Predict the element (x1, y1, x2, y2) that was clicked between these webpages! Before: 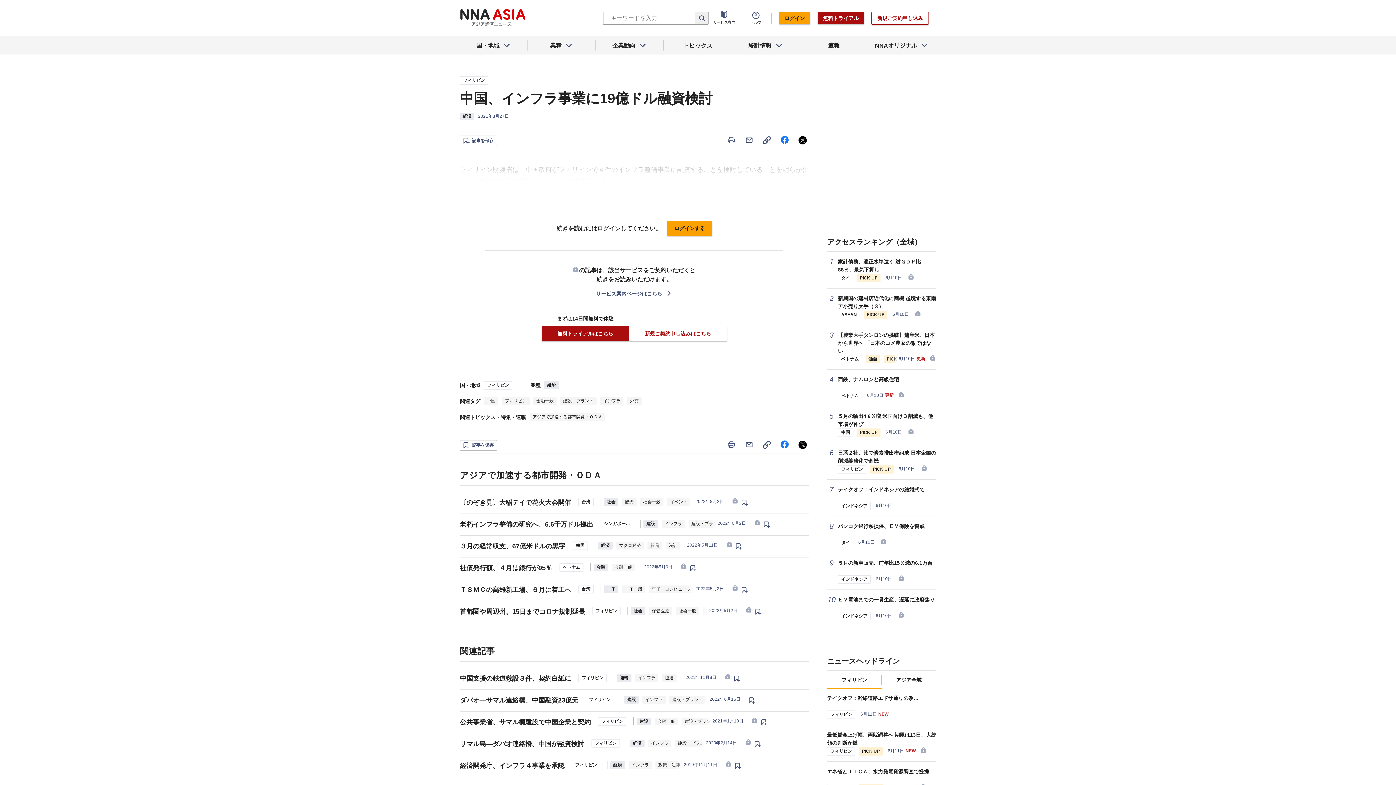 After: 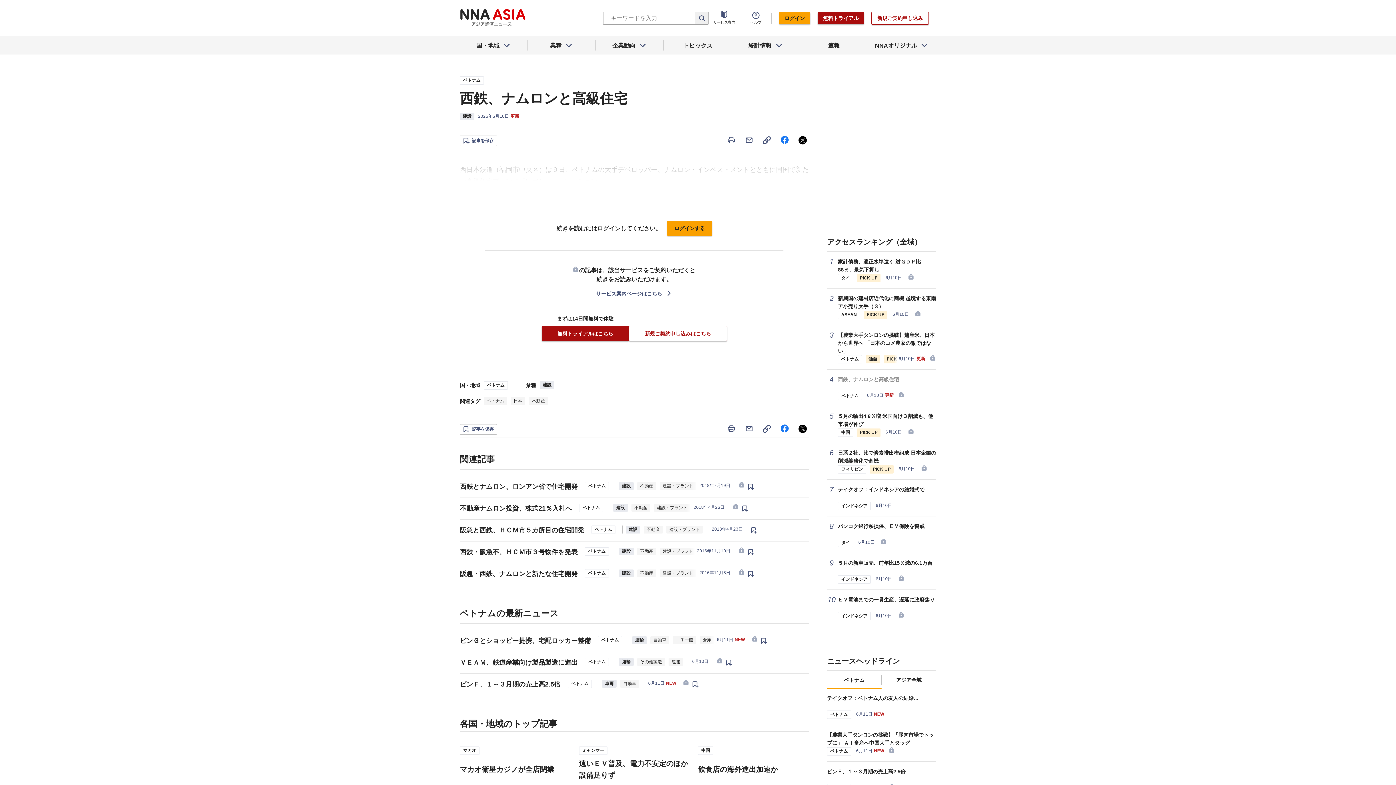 Action: bbox: (827, 375, 936, 383) label: 西鉄、ナムロンと高級住宅